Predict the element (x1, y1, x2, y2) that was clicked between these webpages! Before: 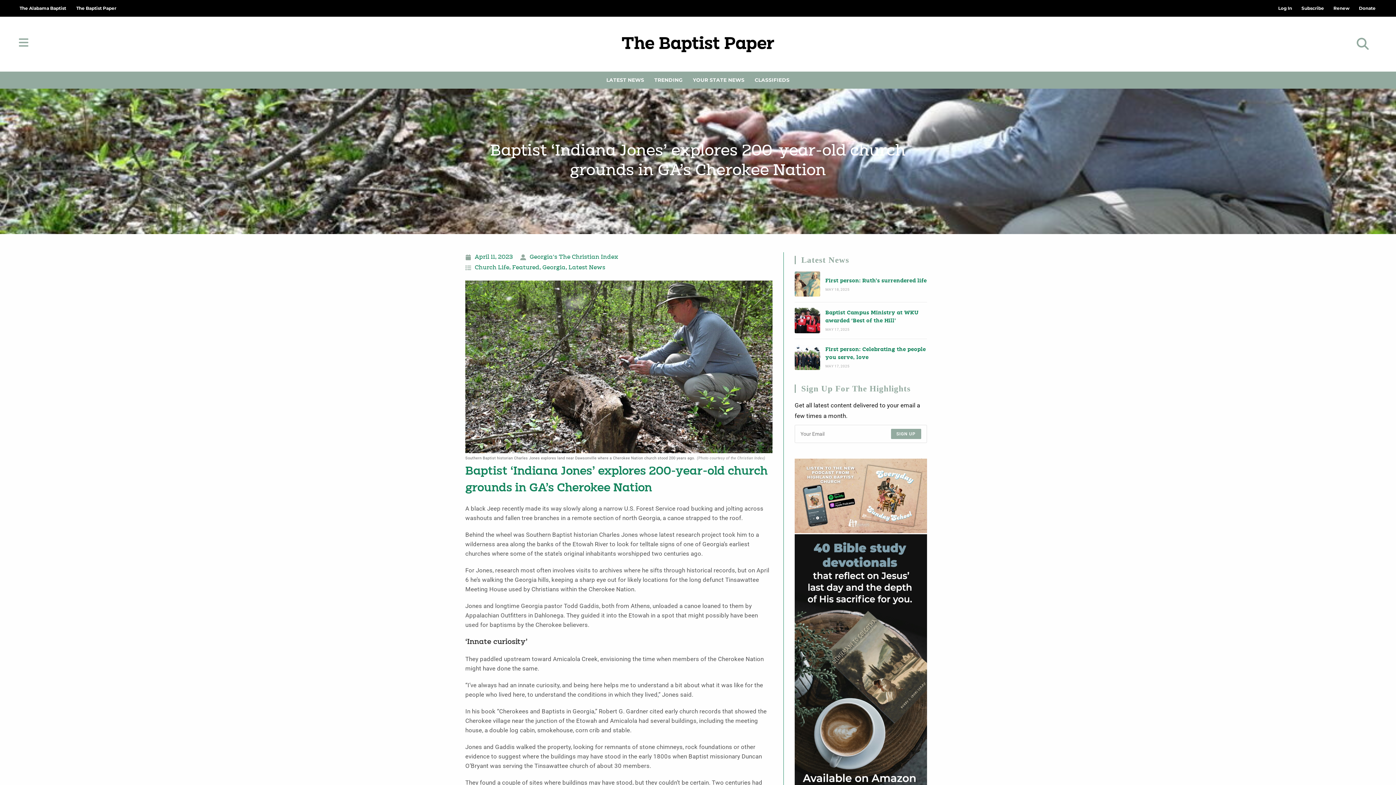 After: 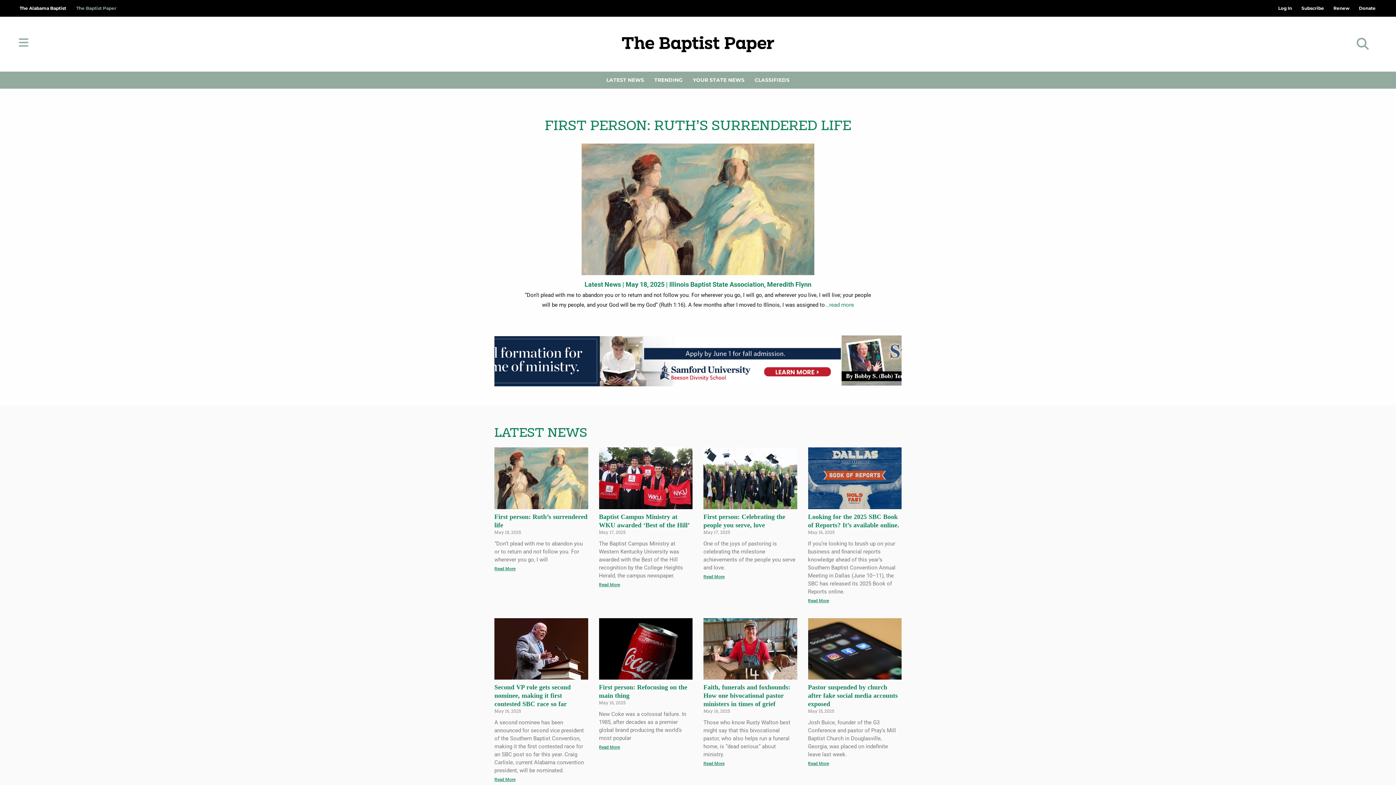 Action: bbox: (616, 27, 780, 60)